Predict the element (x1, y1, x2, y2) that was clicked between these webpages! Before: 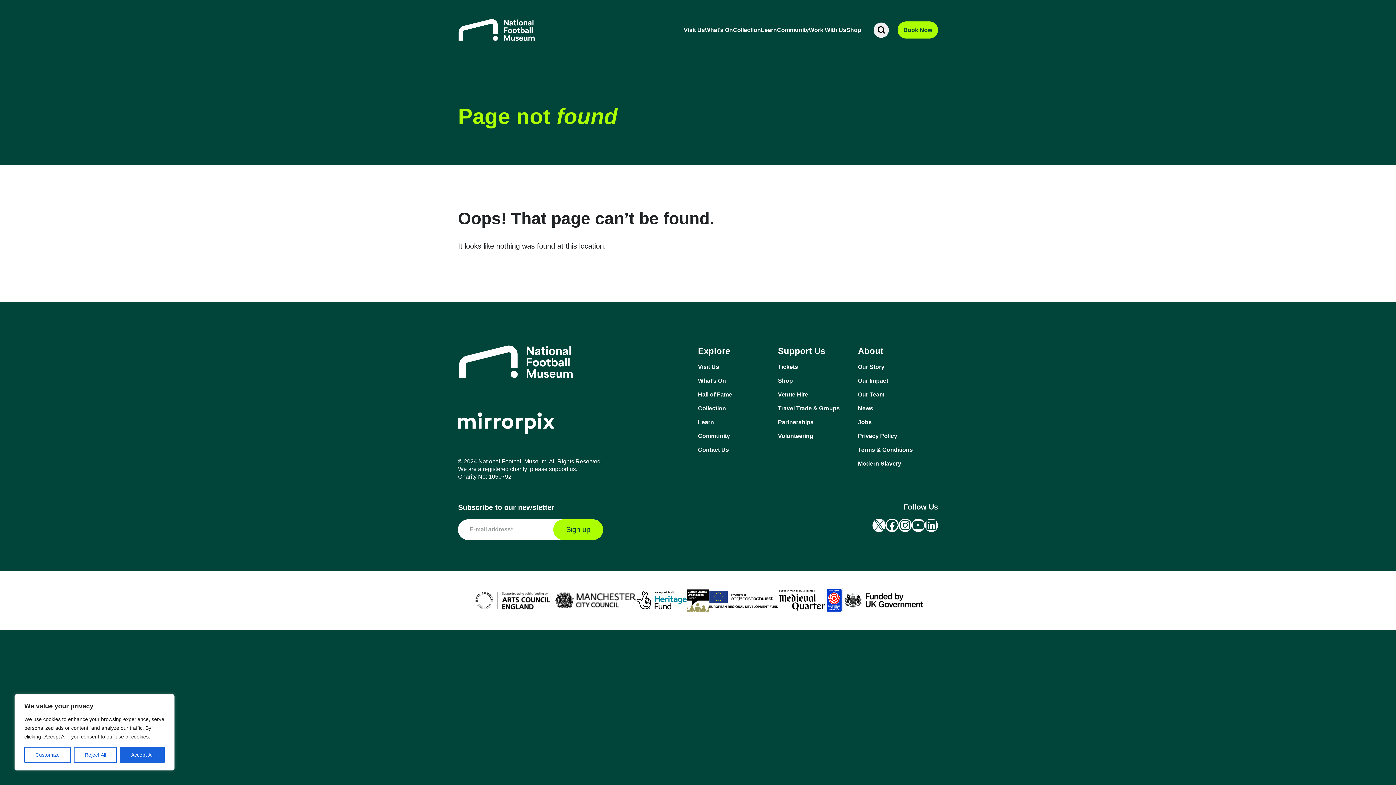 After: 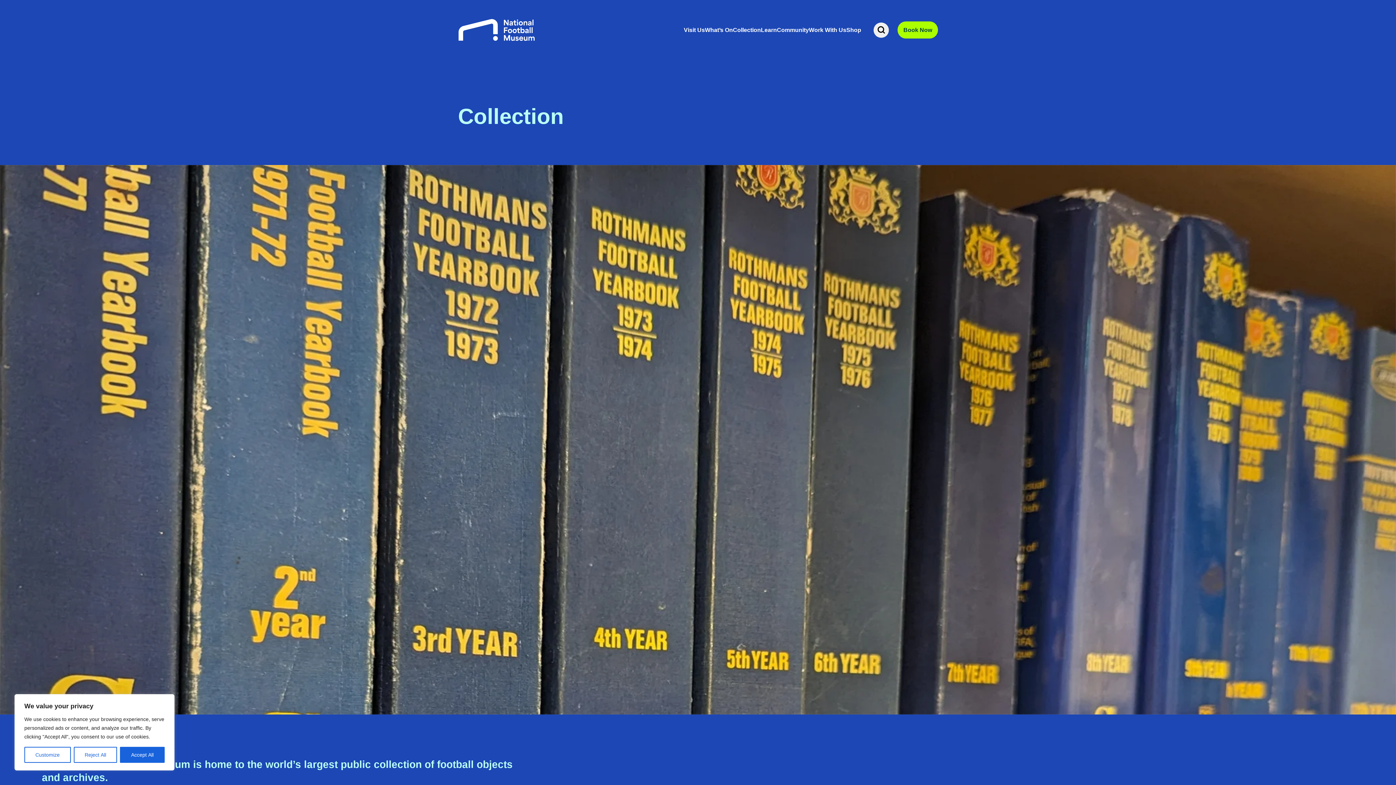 Action: label: Collection bbox: (698, 404, 778, 412)